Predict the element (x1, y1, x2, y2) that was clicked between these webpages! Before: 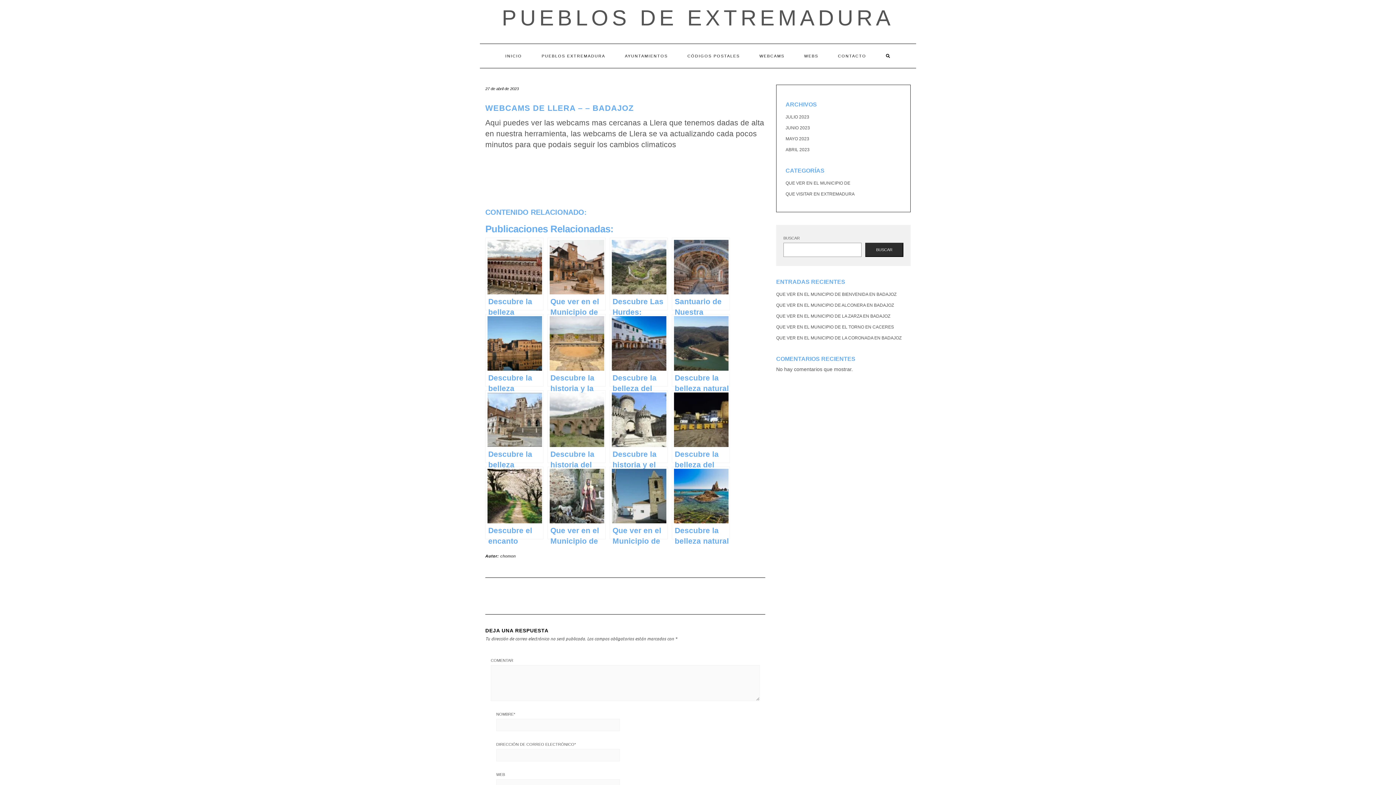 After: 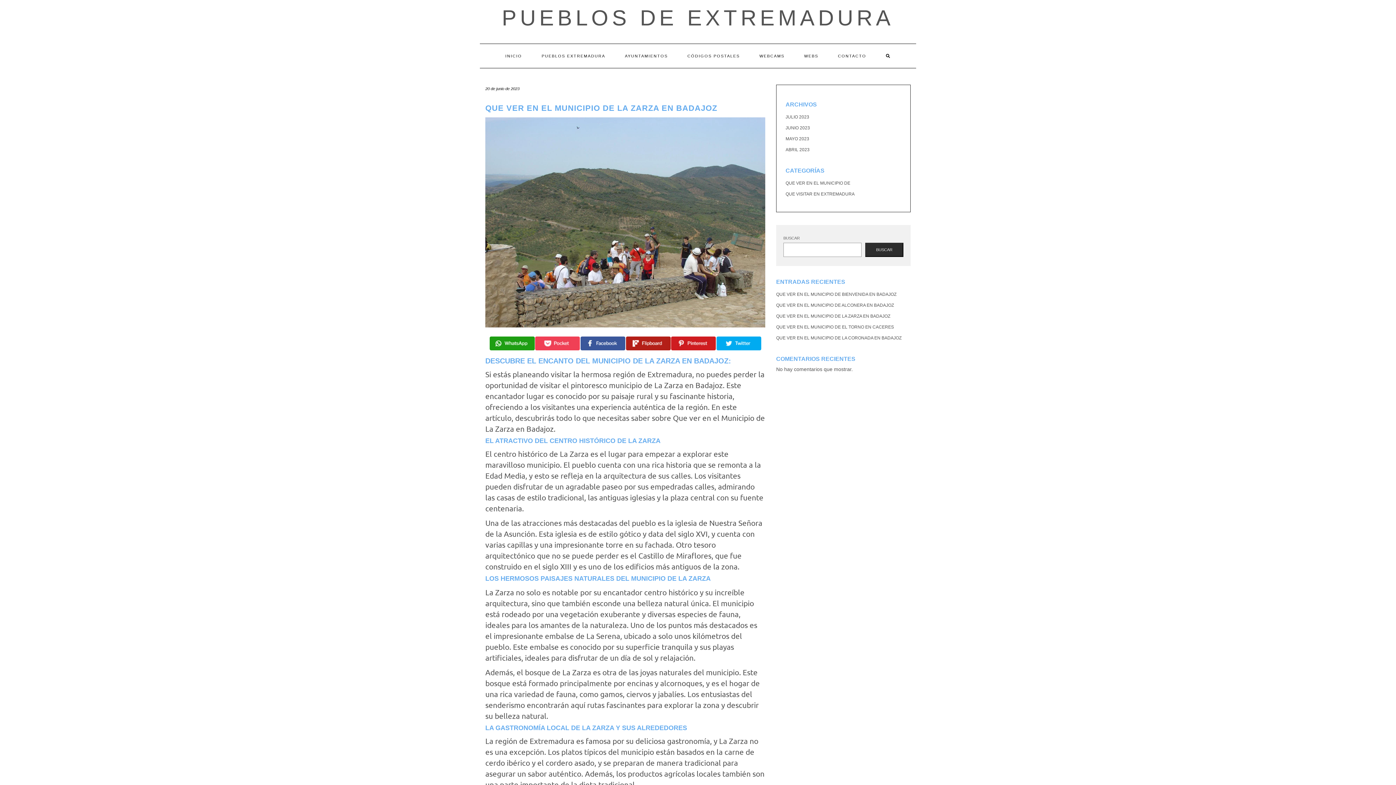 Action: bbox: (776, 313, 890, 318) label: QUE VER EN EL MUNICIPIO DE LA ZARZA EN BADAJOZ